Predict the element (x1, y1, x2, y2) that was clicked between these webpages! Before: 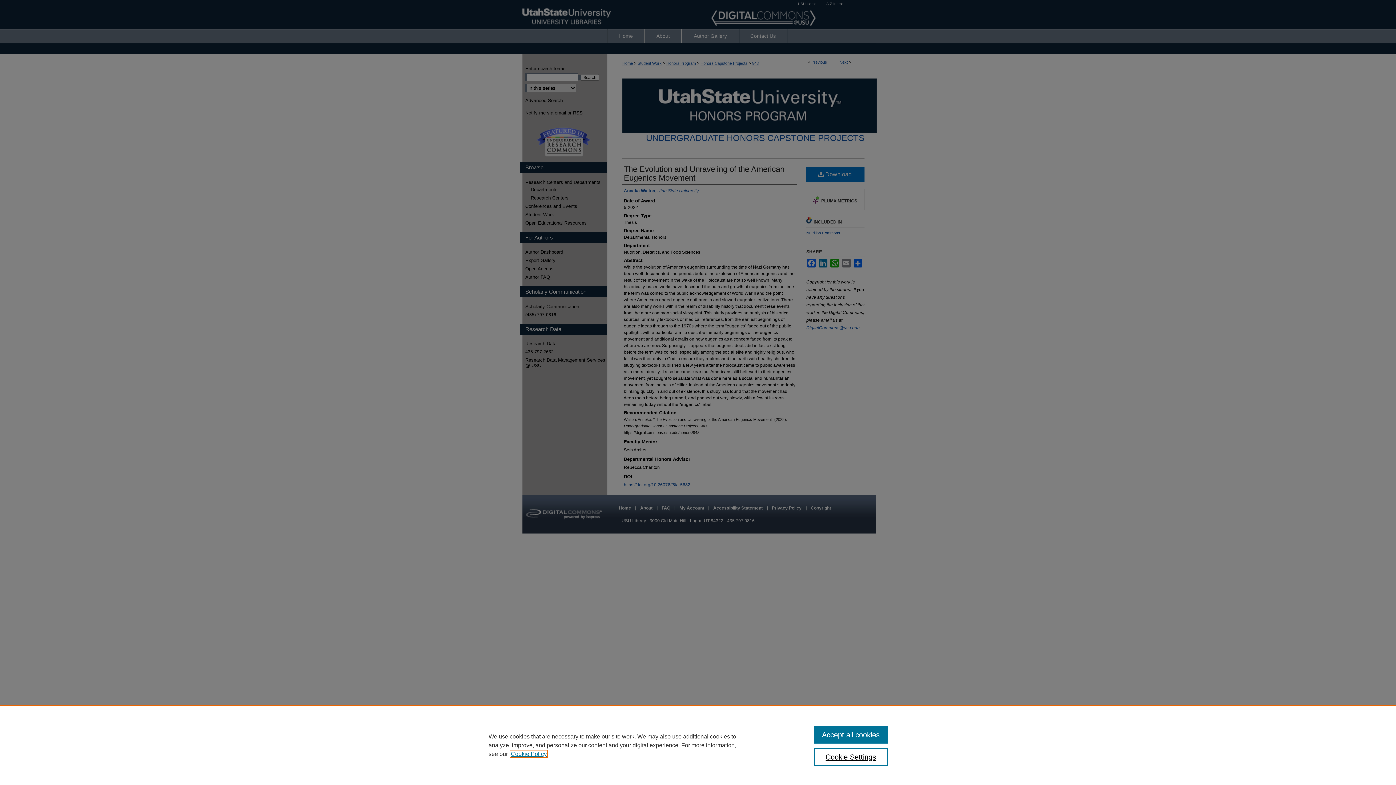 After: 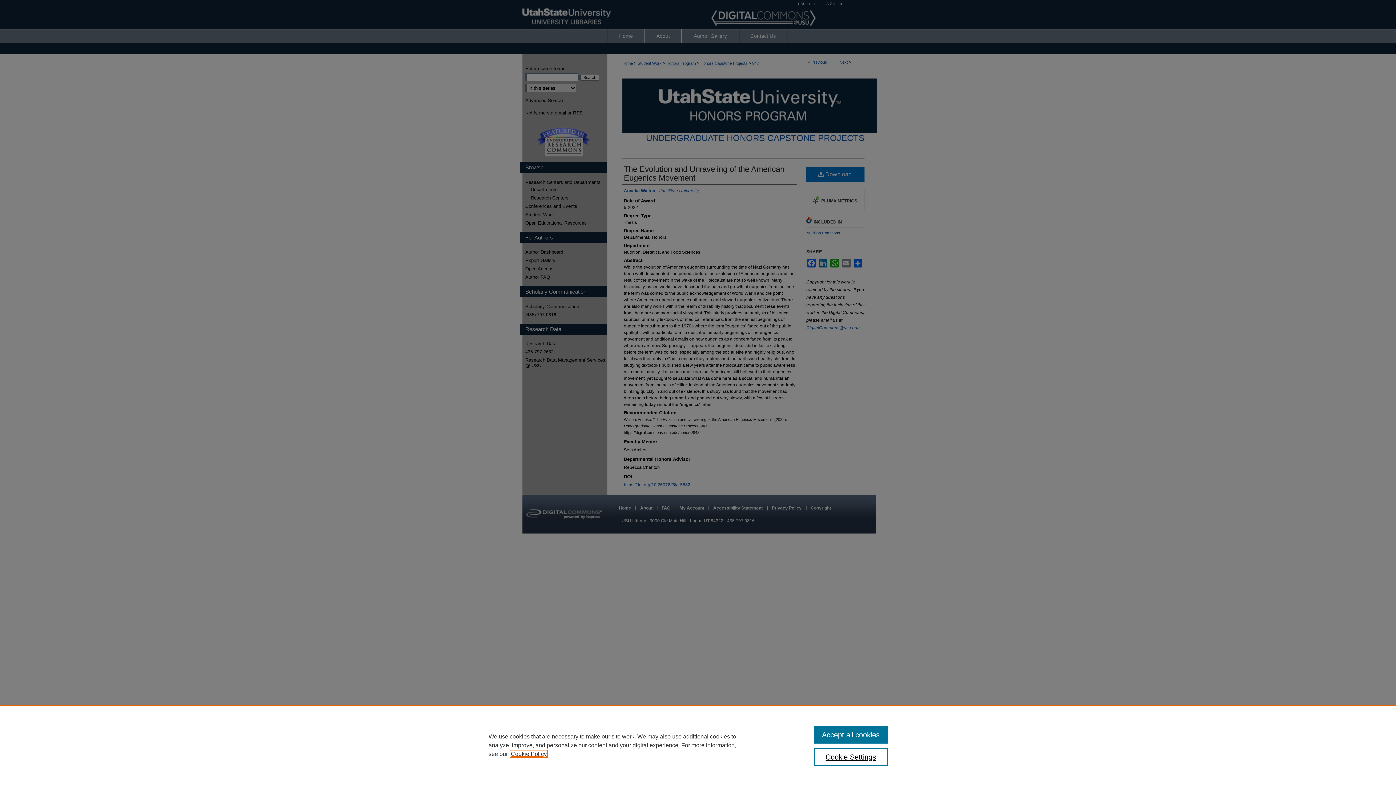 Action: bbox: (510, 751, 546, 757) label: , opens in a new tab